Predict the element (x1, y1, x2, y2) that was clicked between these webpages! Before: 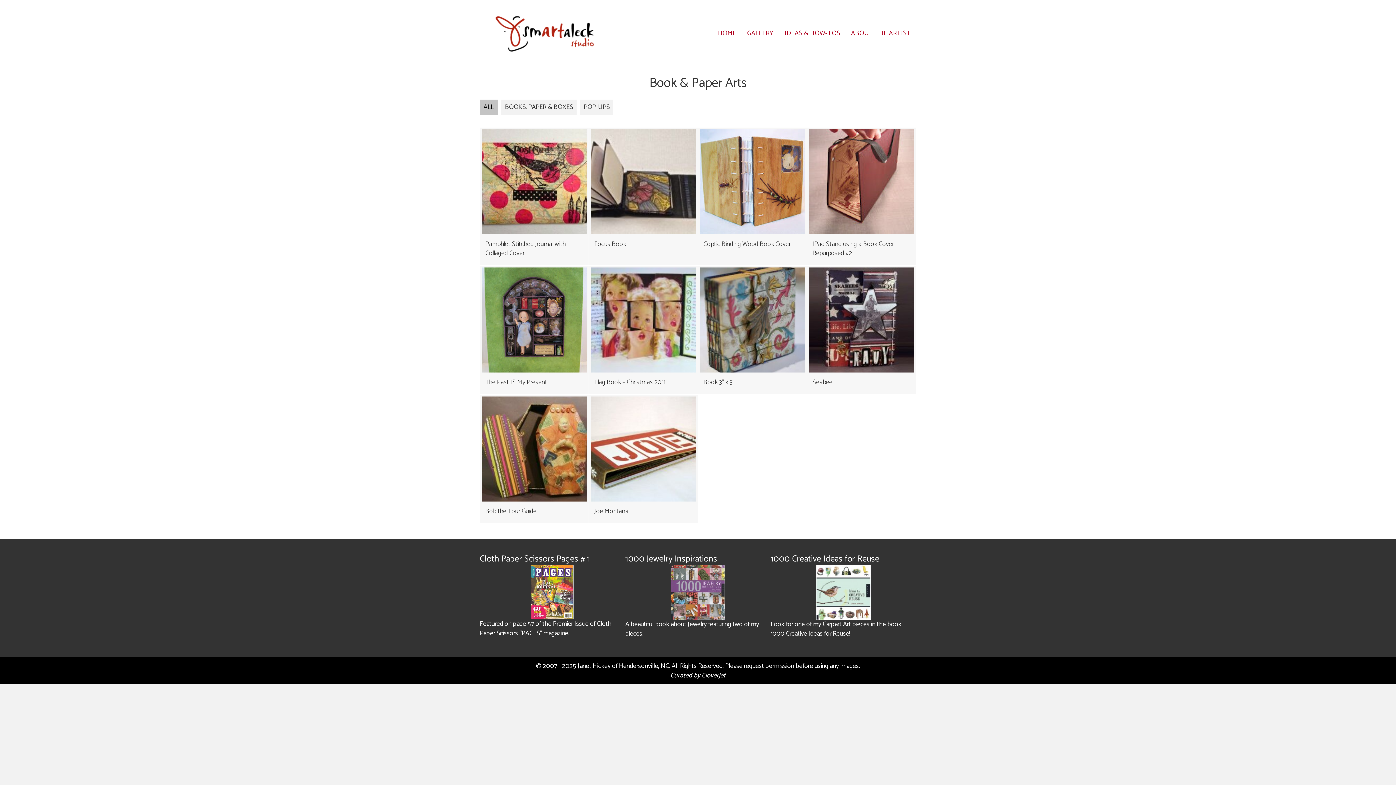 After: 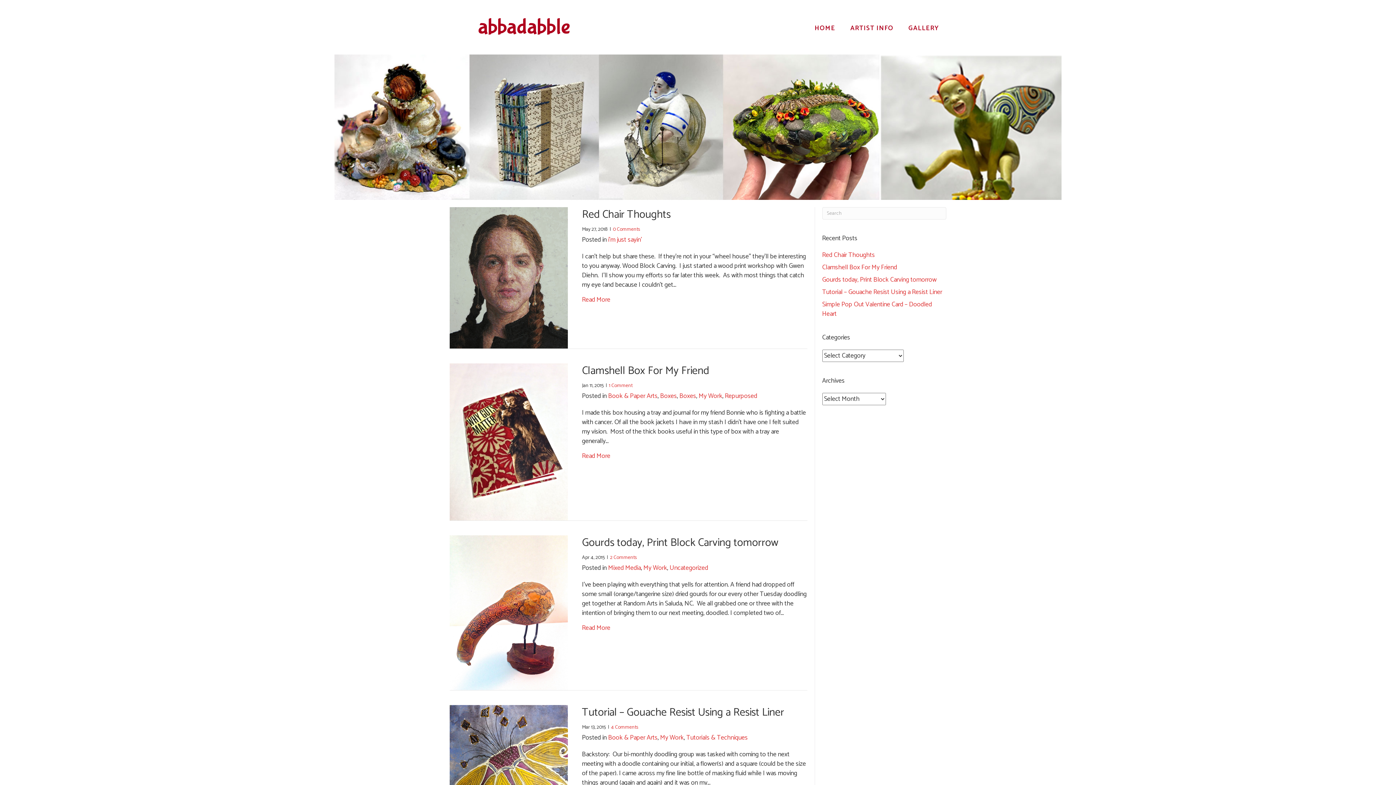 Action: label: IDEAS & HOW-TOS bbox: (781, 26, 844, 40)